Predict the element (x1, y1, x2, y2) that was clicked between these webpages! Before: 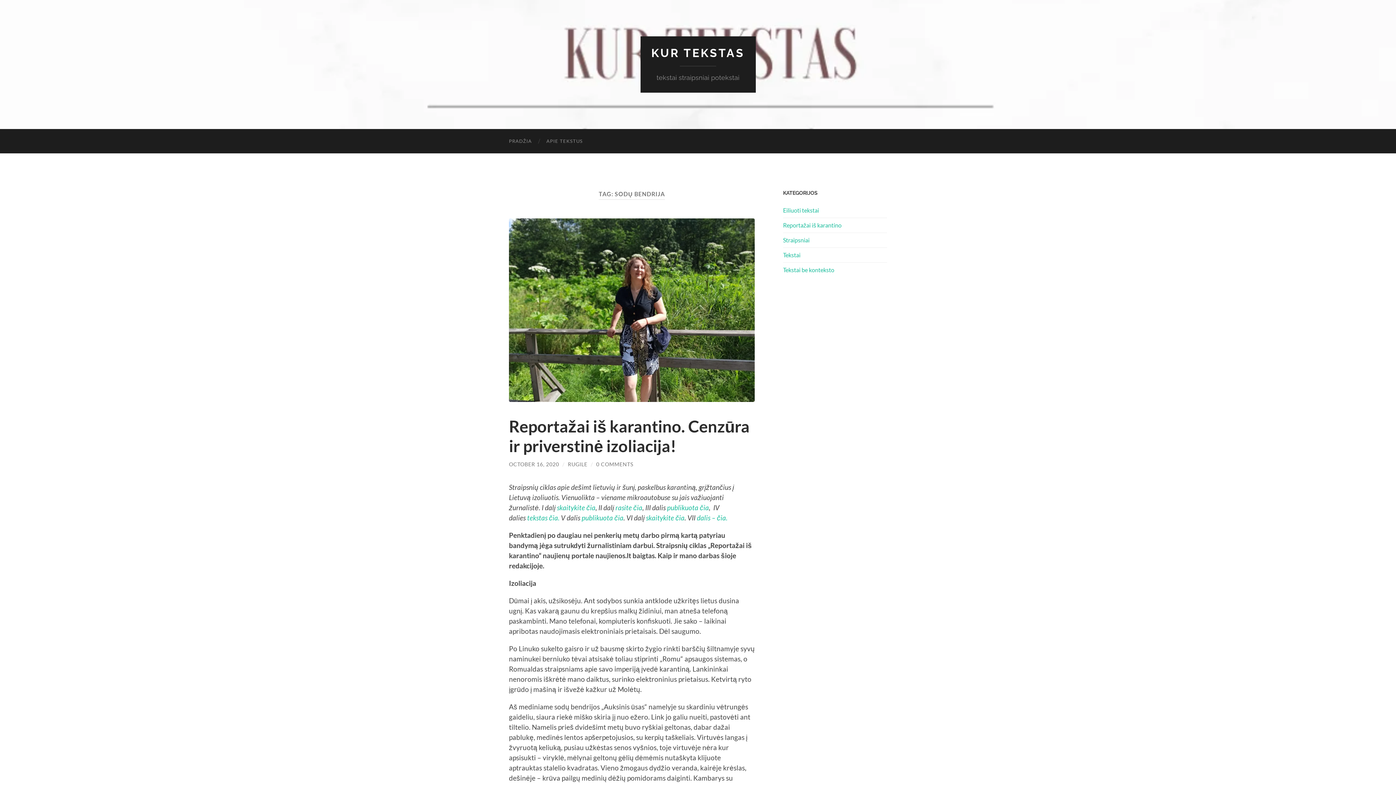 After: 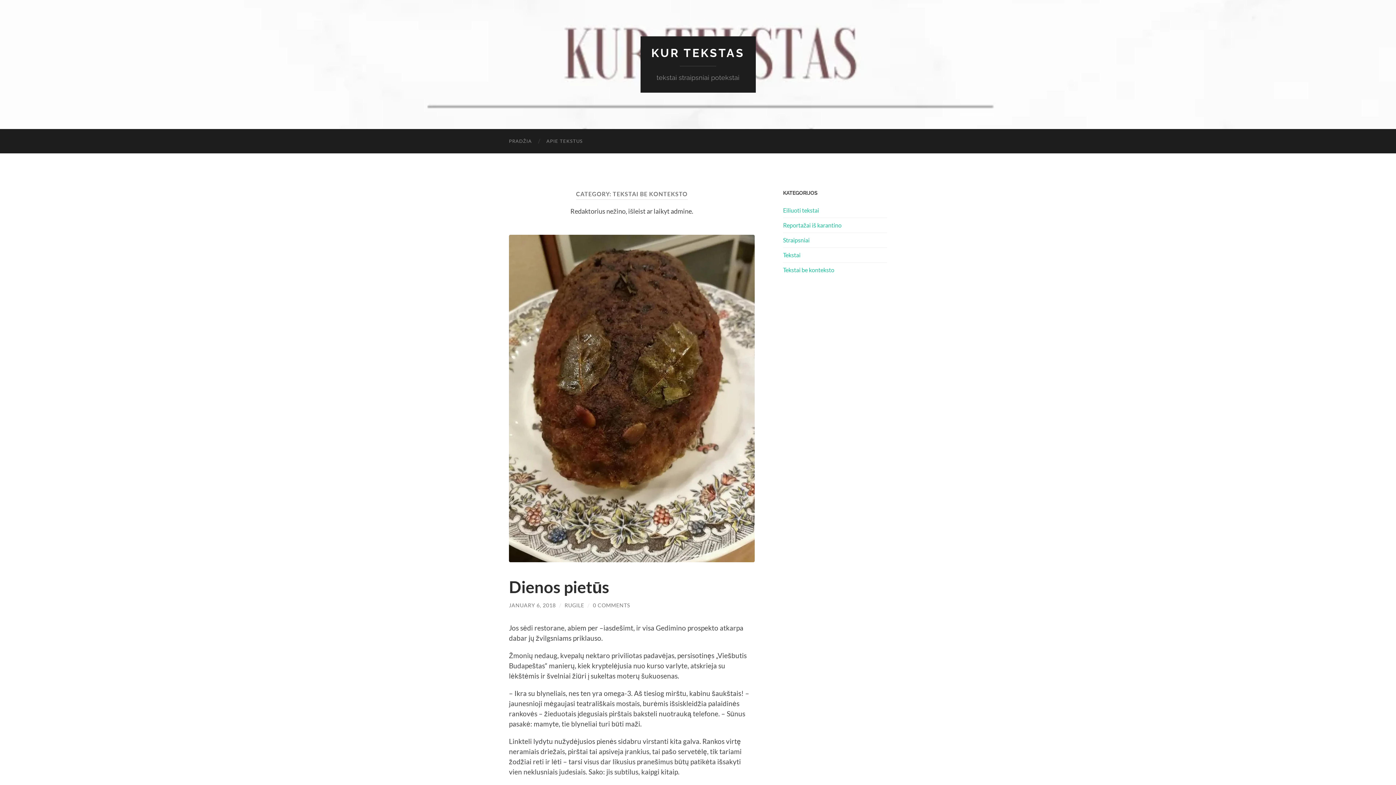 Action: label: Tekstai be konteksto bbox: (783, 266, 834, 273)